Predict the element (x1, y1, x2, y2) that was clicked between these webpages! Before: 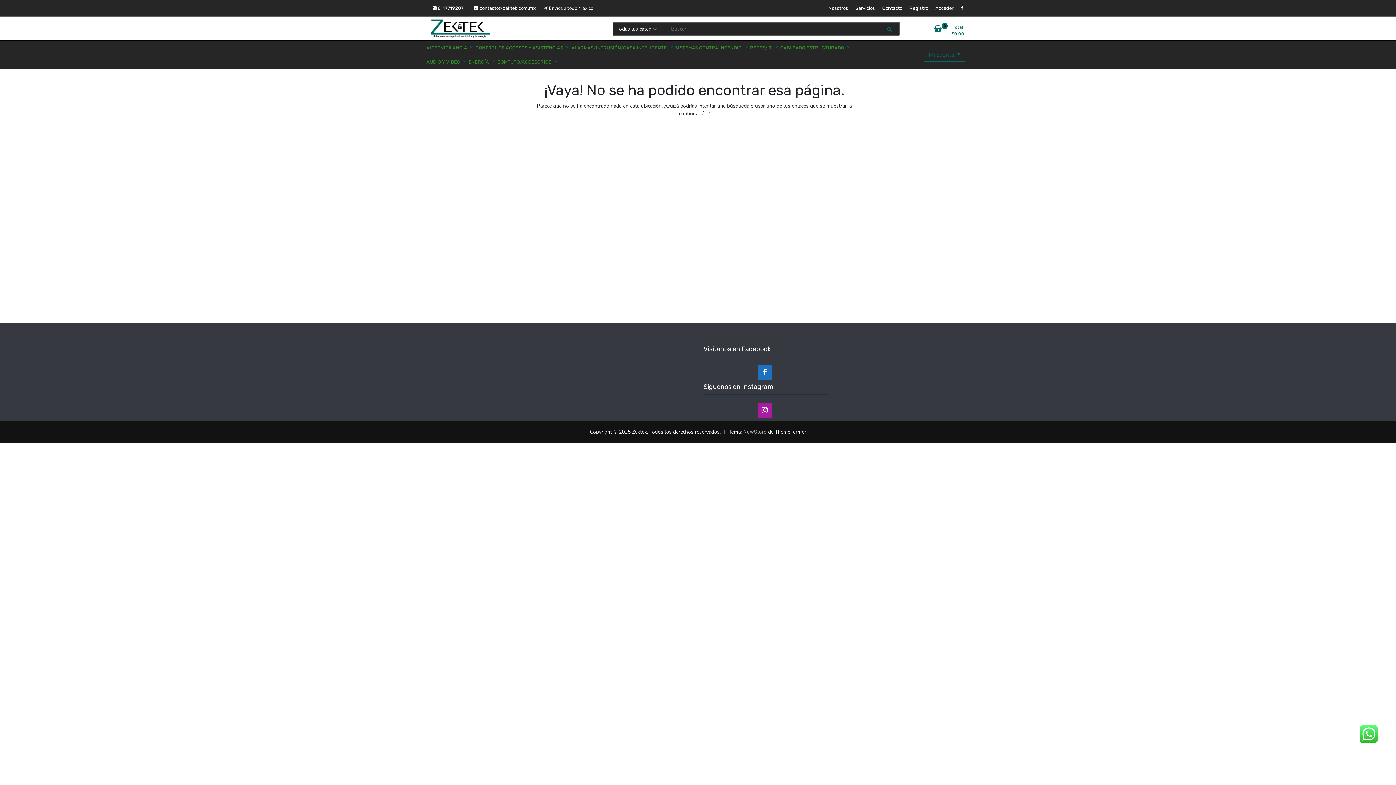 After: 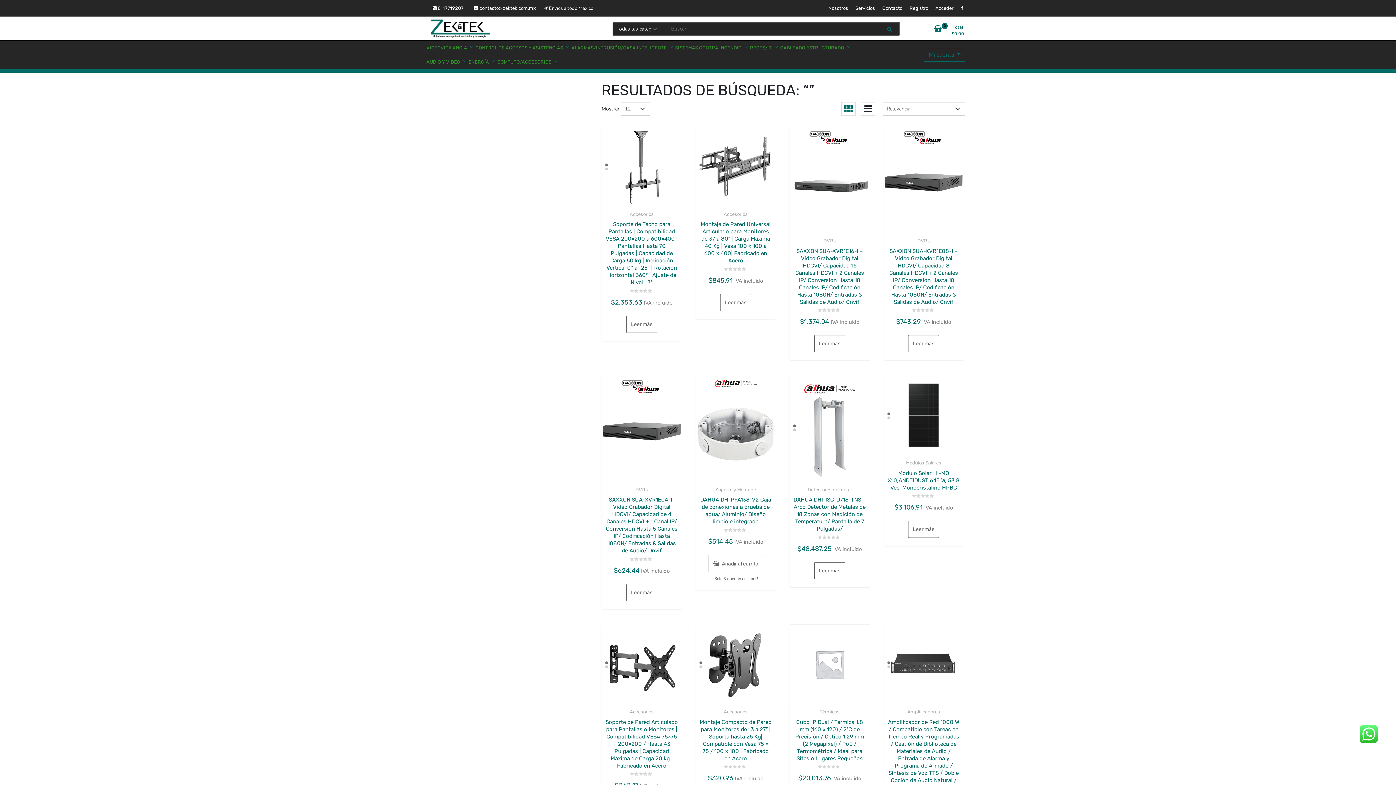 Action: bbox: (880, 22, 899, 35)